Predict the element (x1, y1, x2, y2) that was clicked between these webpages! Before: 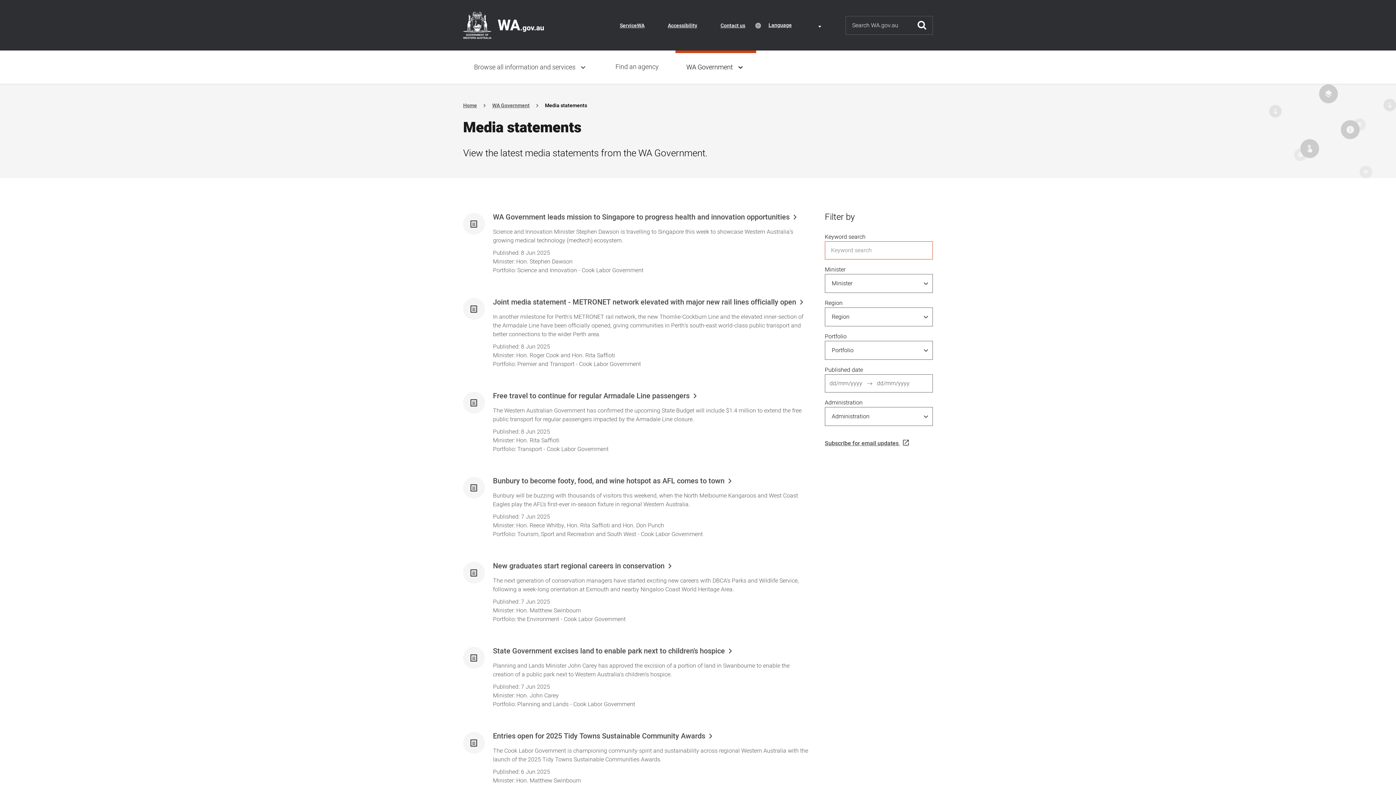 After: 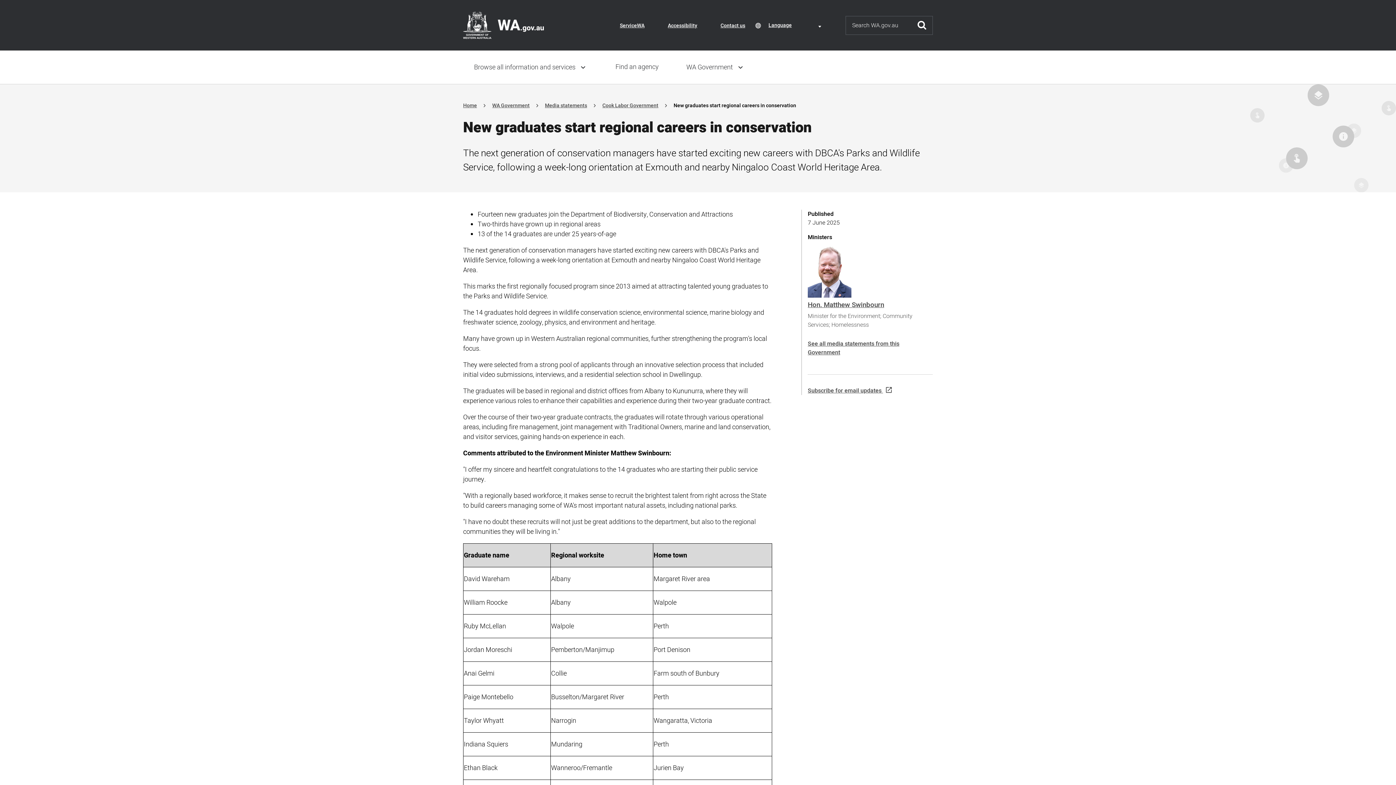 Action: label: New graduates start regional careers in conservation bbox: (493, 562, 810, 570)